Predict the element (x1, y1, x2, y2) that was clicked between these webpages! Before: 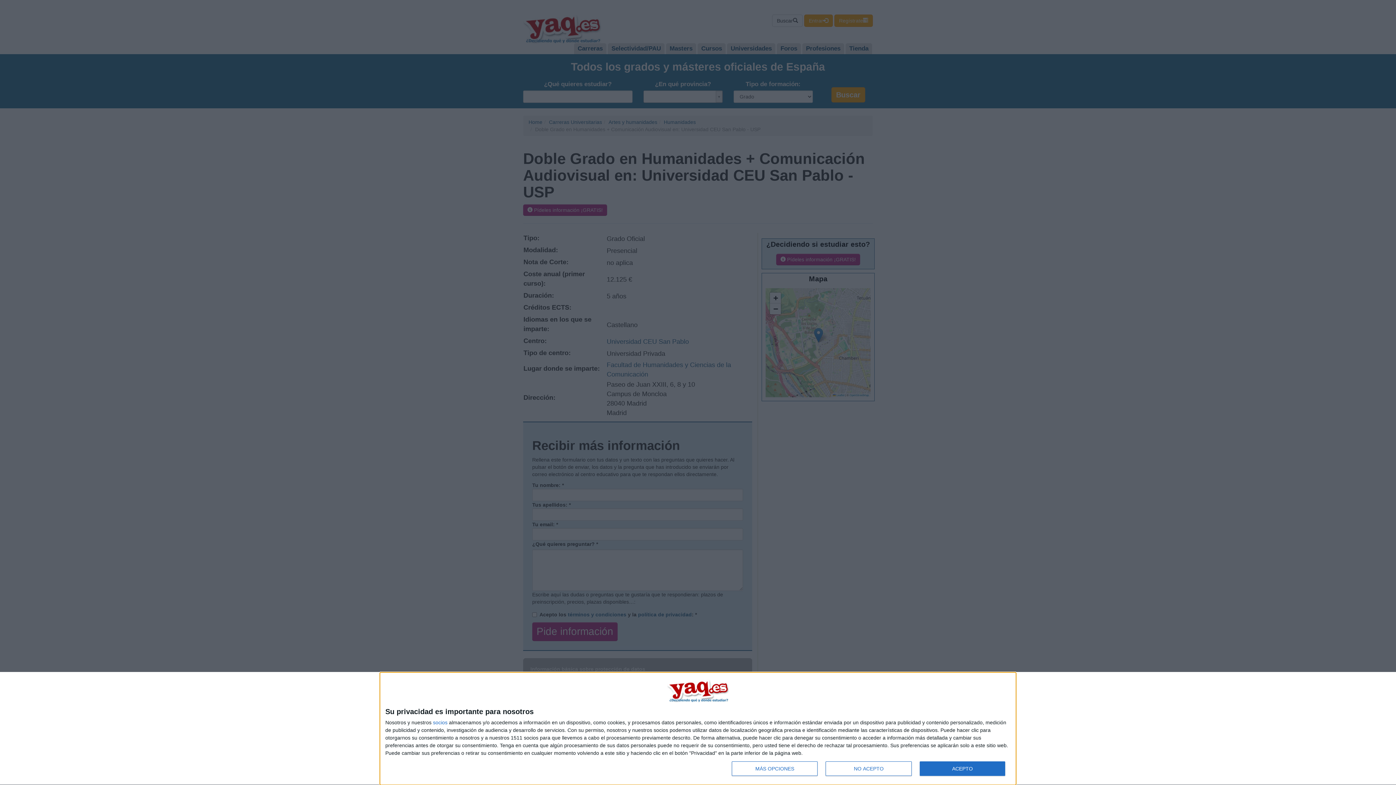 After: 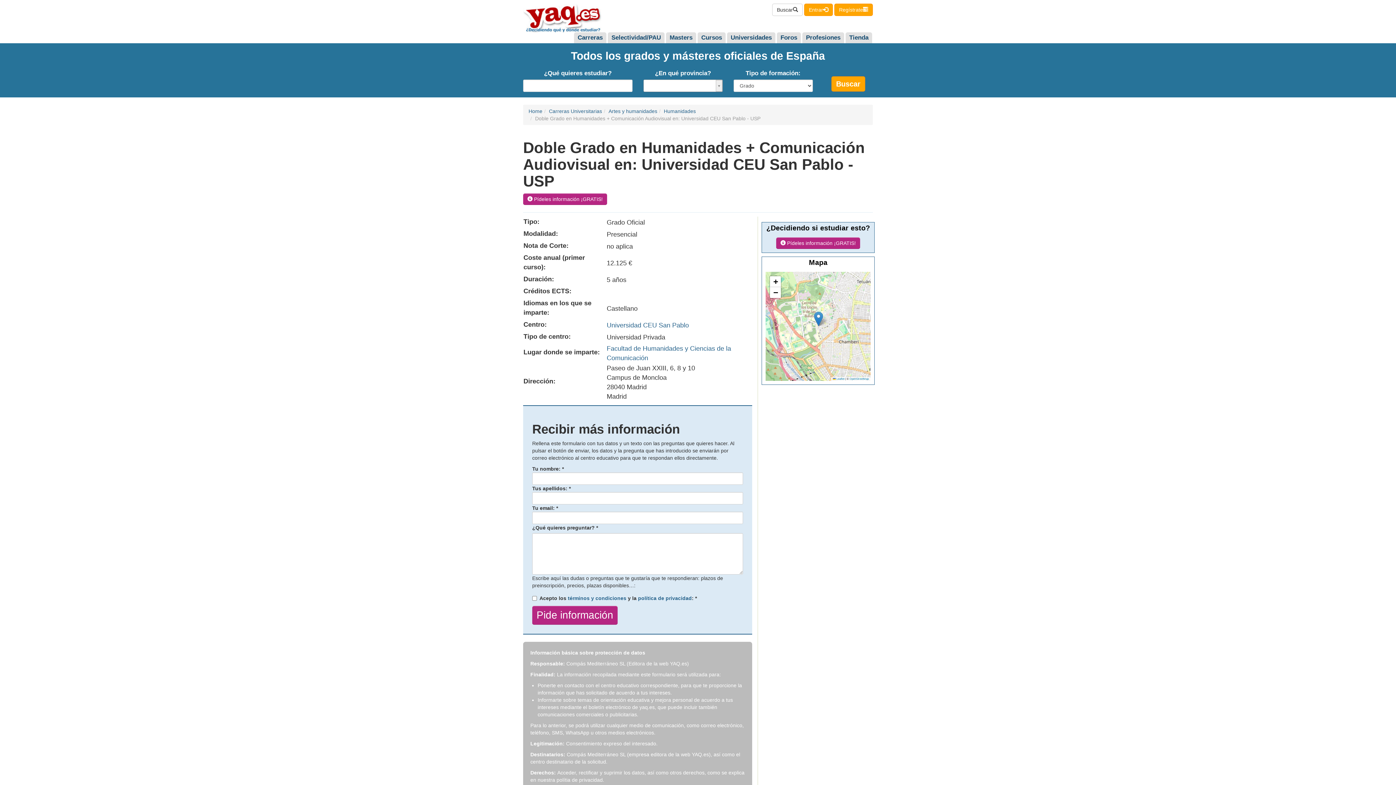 Action: bbox: (919, 761, 1005, 776) label: ACEPTO